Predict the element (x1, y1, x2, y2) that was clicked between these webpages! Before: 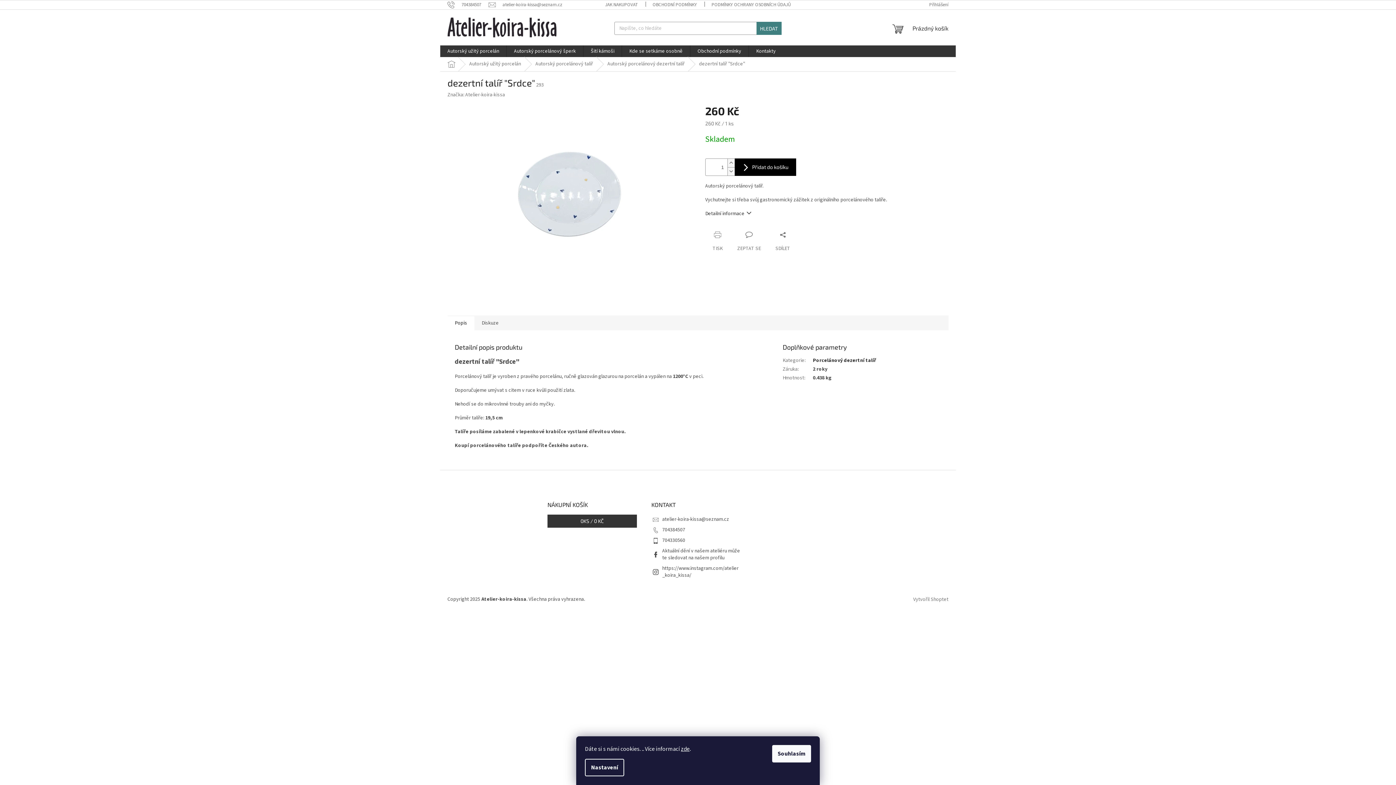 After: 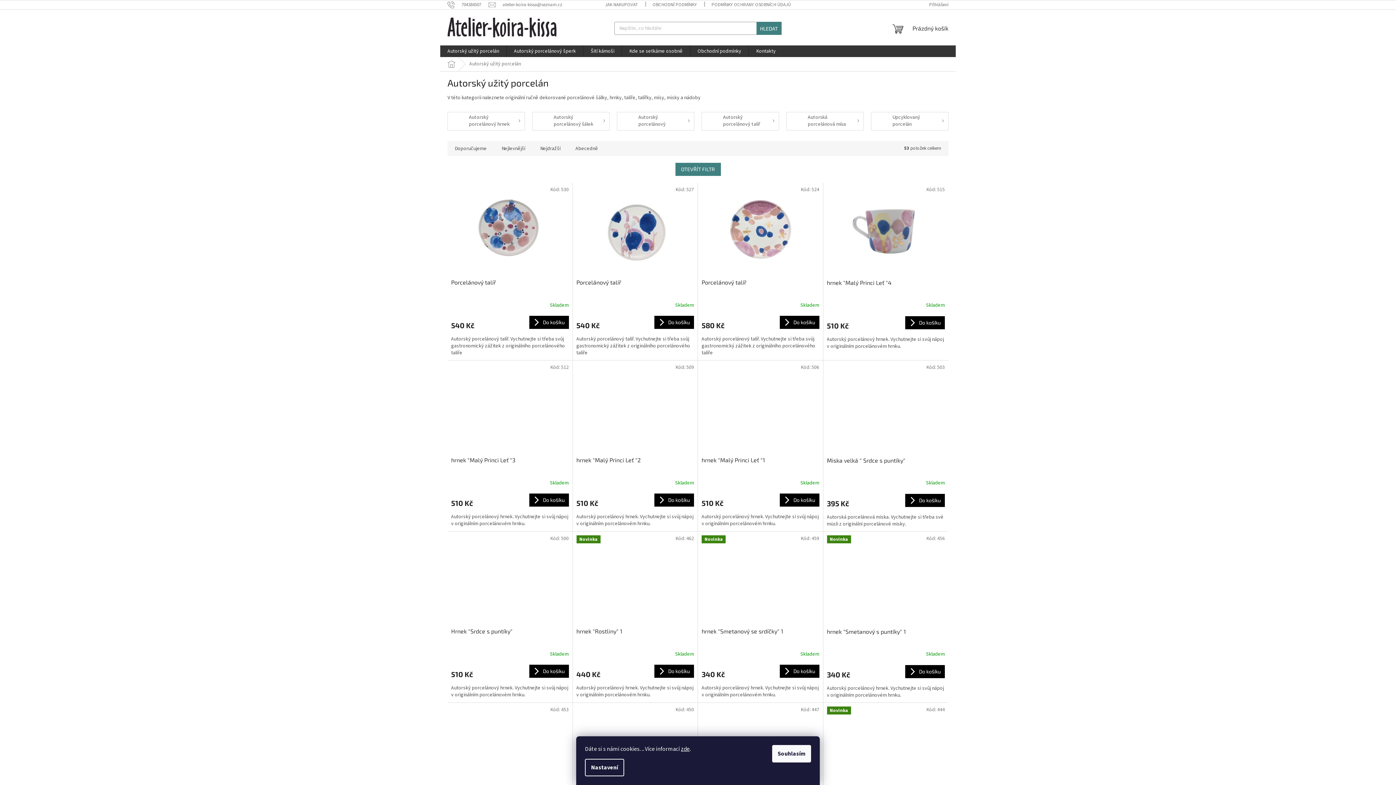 Action: bbox: (462, 57, 528, 71) label: Autorský užitý porcelán